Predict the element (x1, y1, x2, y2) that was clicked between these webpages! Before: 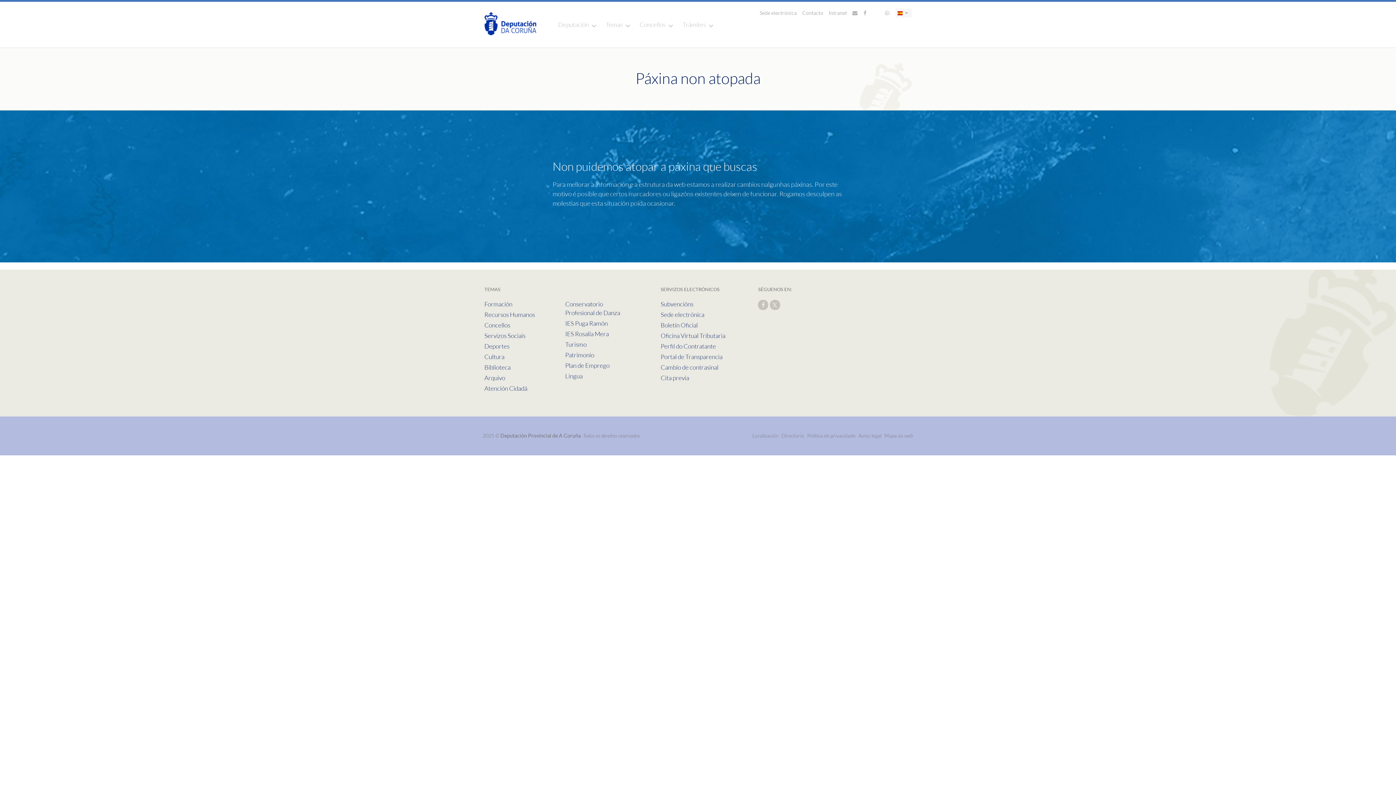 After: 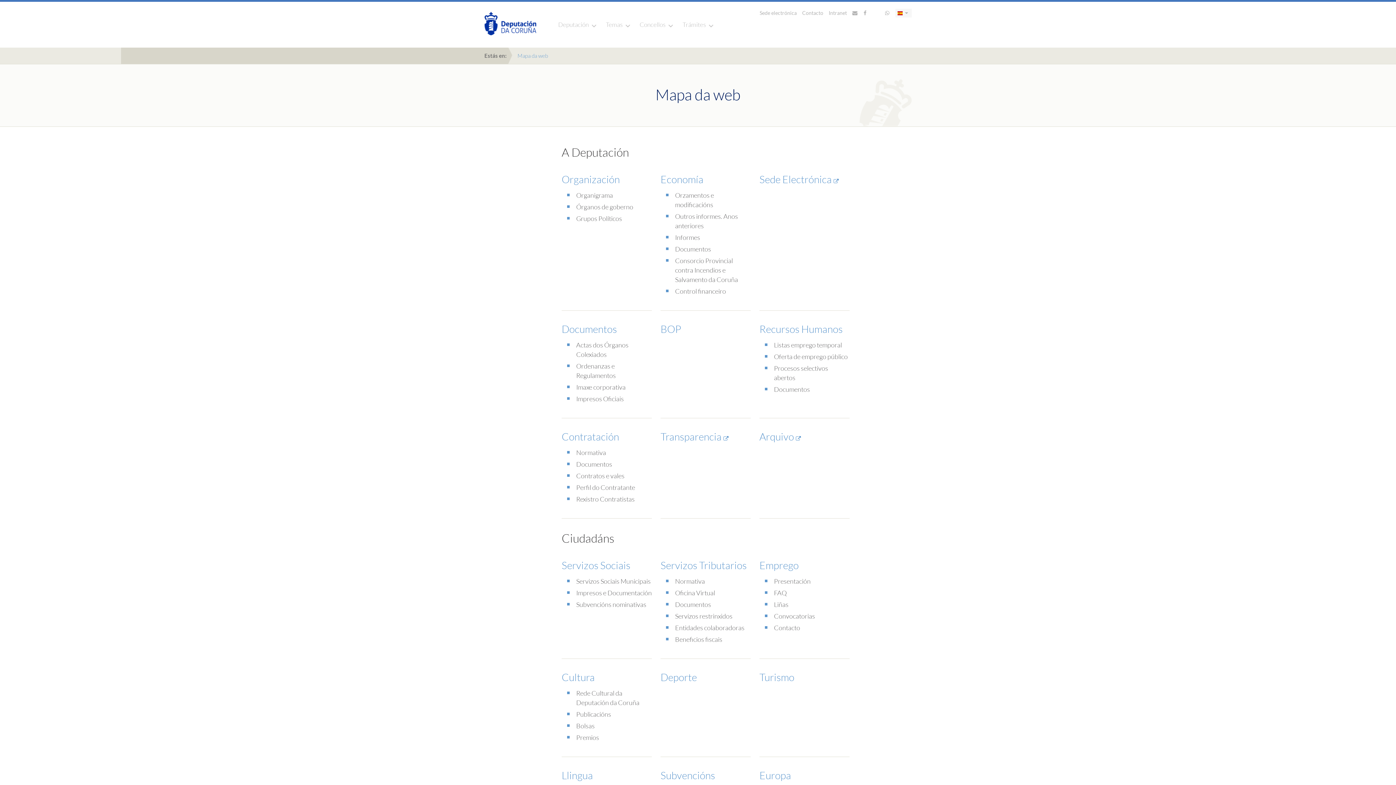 Action: bbox: (884, 432, 913, 438) label: Mapa da web